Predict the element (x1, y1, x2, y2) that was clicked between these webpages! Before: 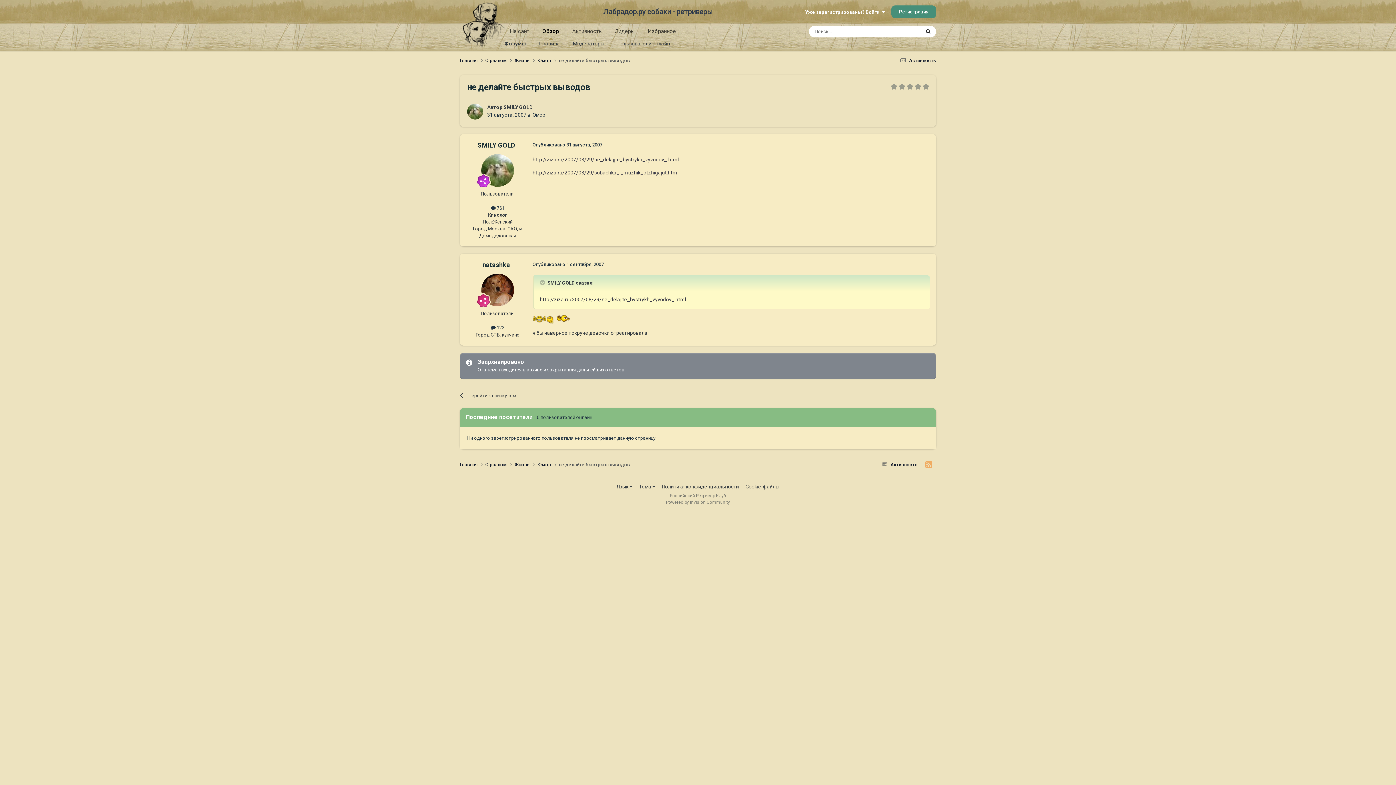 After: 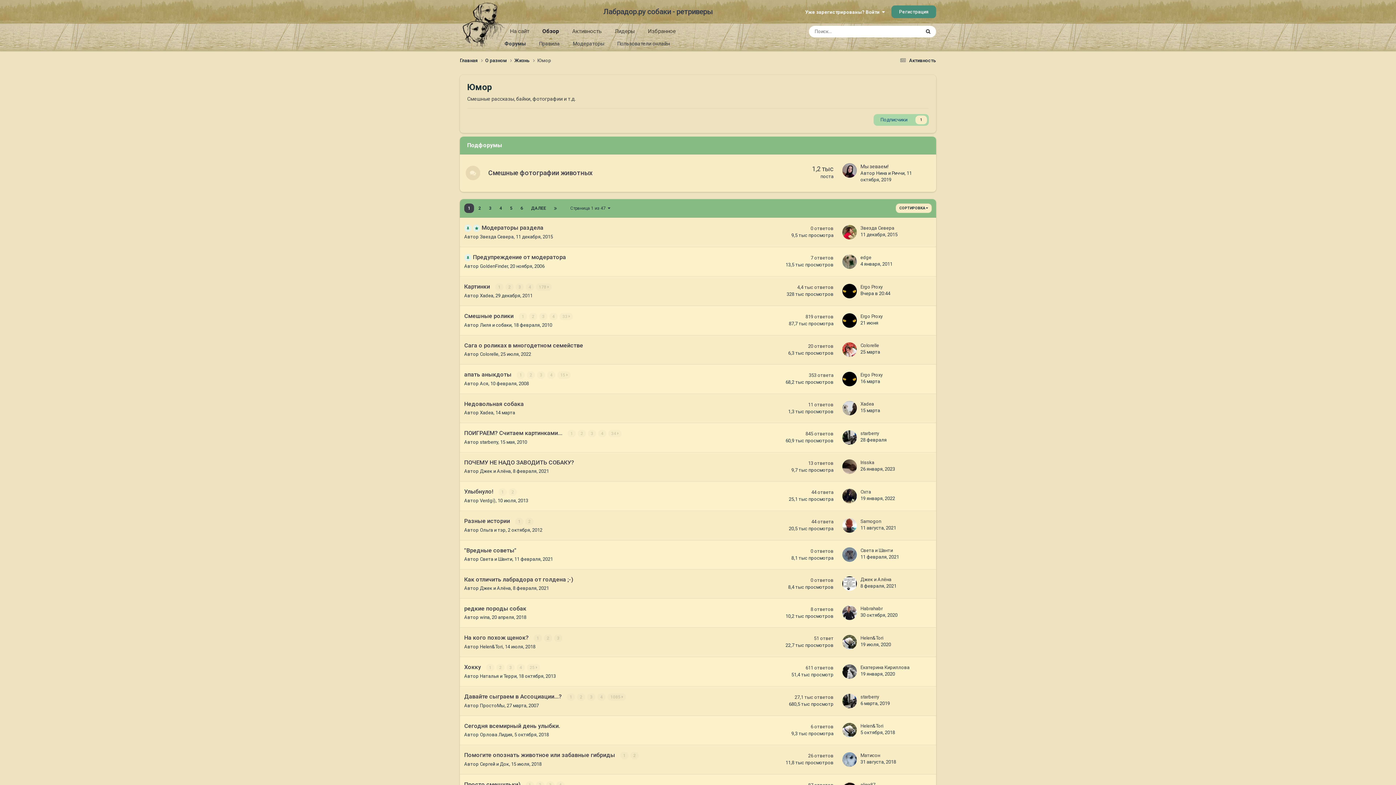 Action: bbox: (460, 386, 587, 404) label: Перейти к списку тем